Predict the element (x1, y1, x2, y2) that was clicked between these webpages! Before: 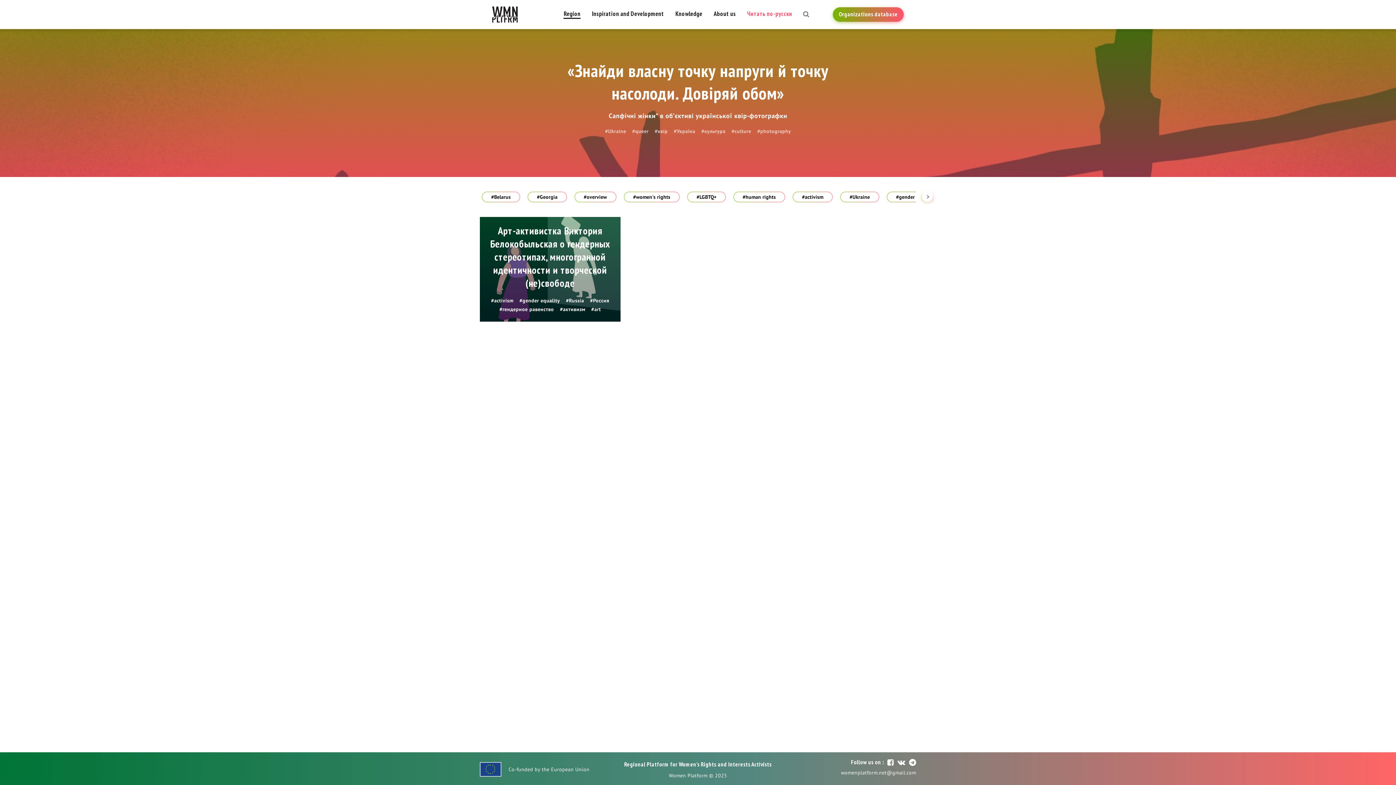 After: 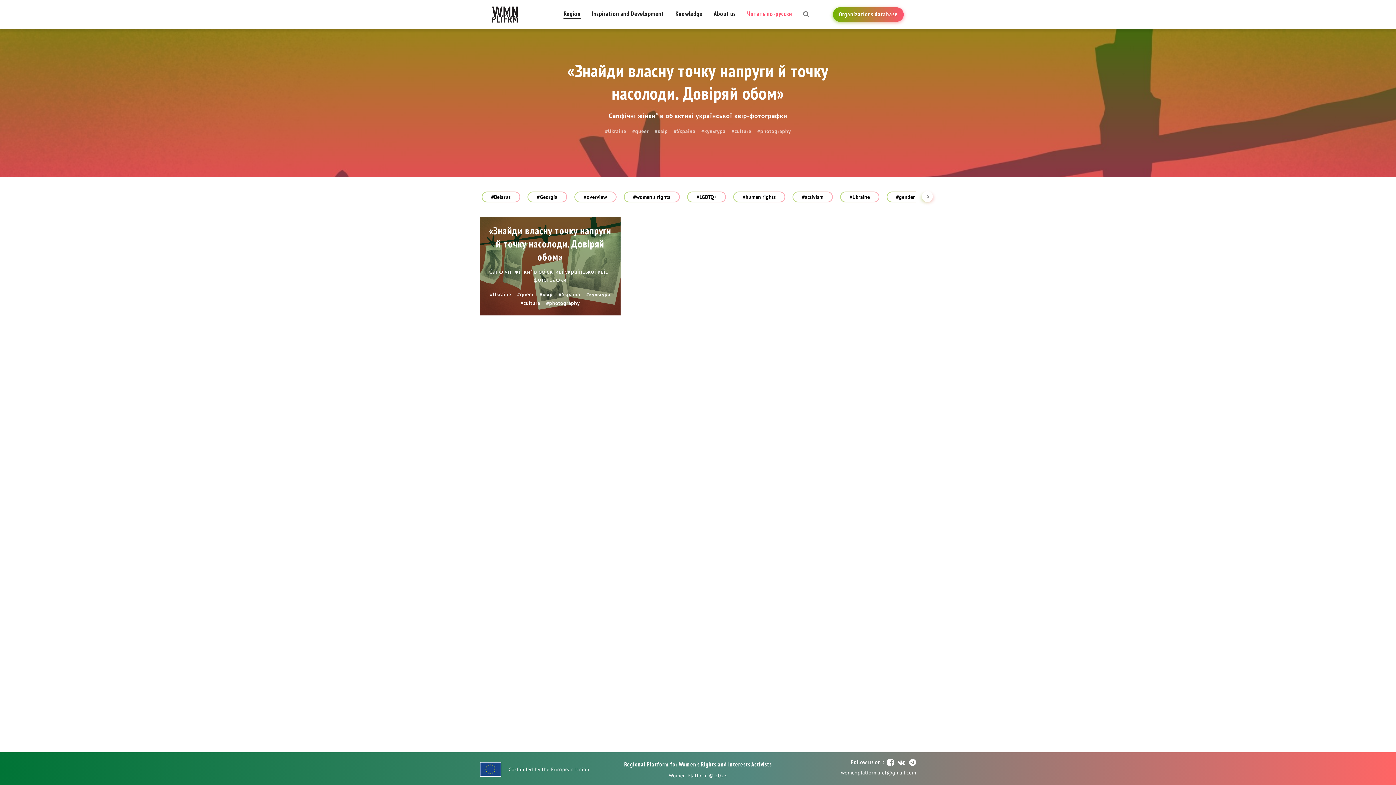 Action: bbox: (757, 128, 791, 135) label: #photography